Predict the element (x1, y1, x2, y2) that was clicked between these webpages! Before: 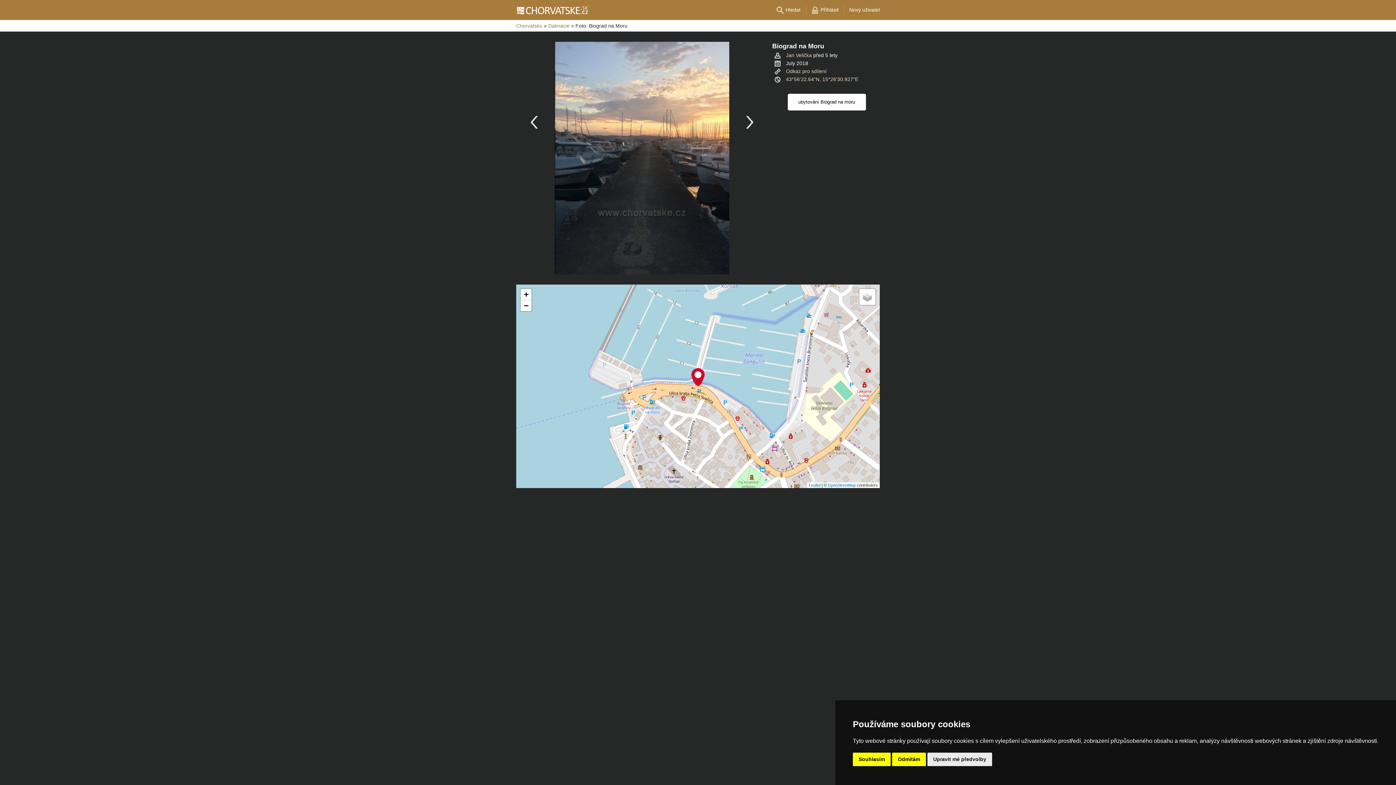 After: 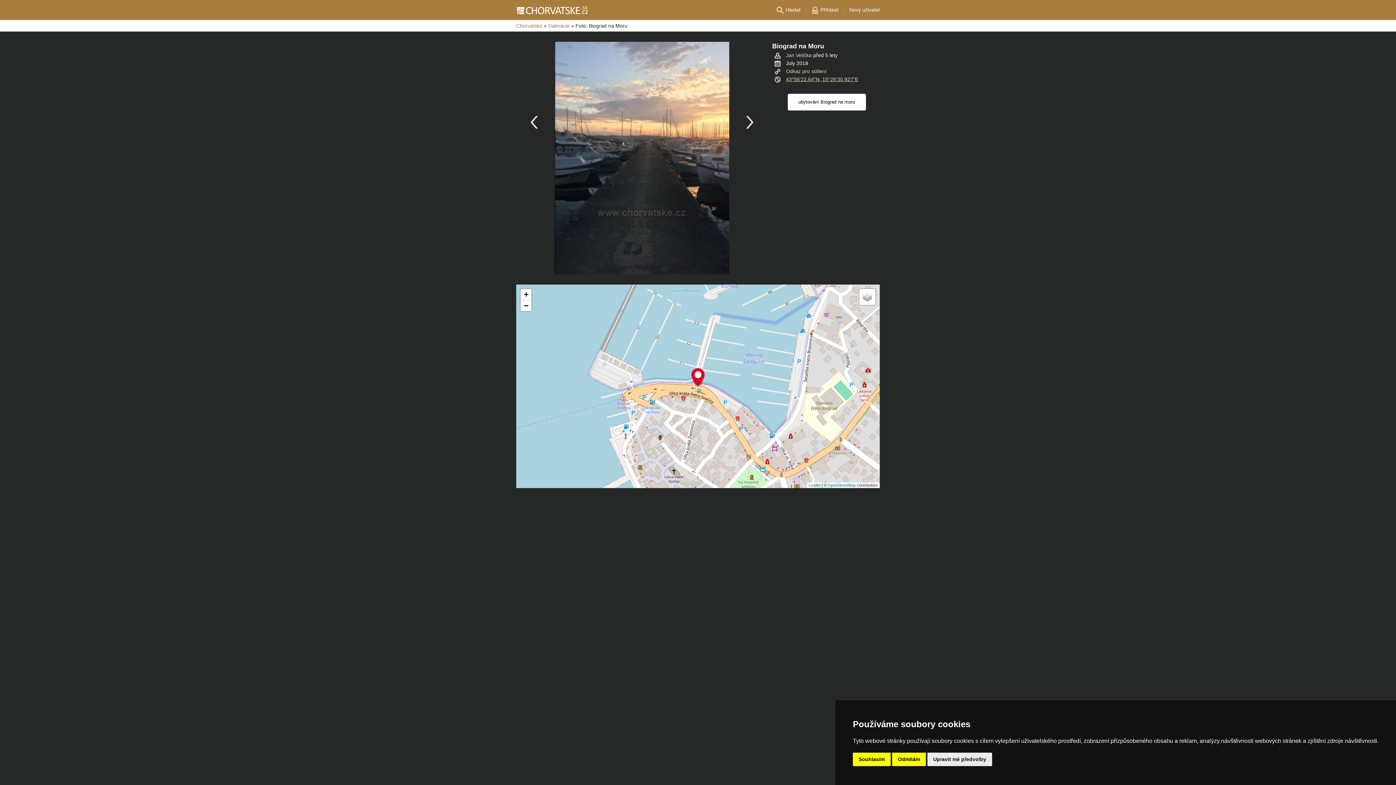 Action: bbox: (786, 76, 858, 82) label: 43°56'22.64"N, 15°26'30.927"E